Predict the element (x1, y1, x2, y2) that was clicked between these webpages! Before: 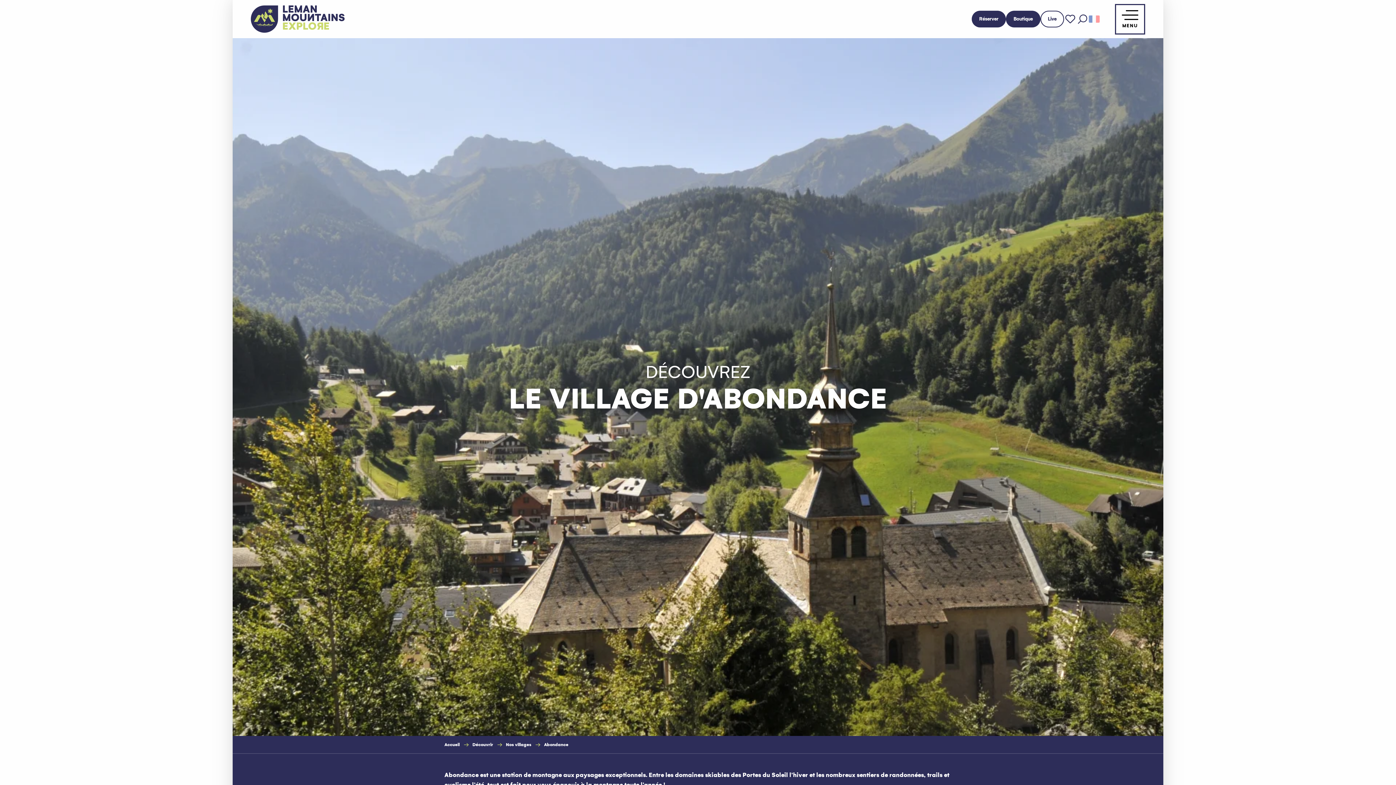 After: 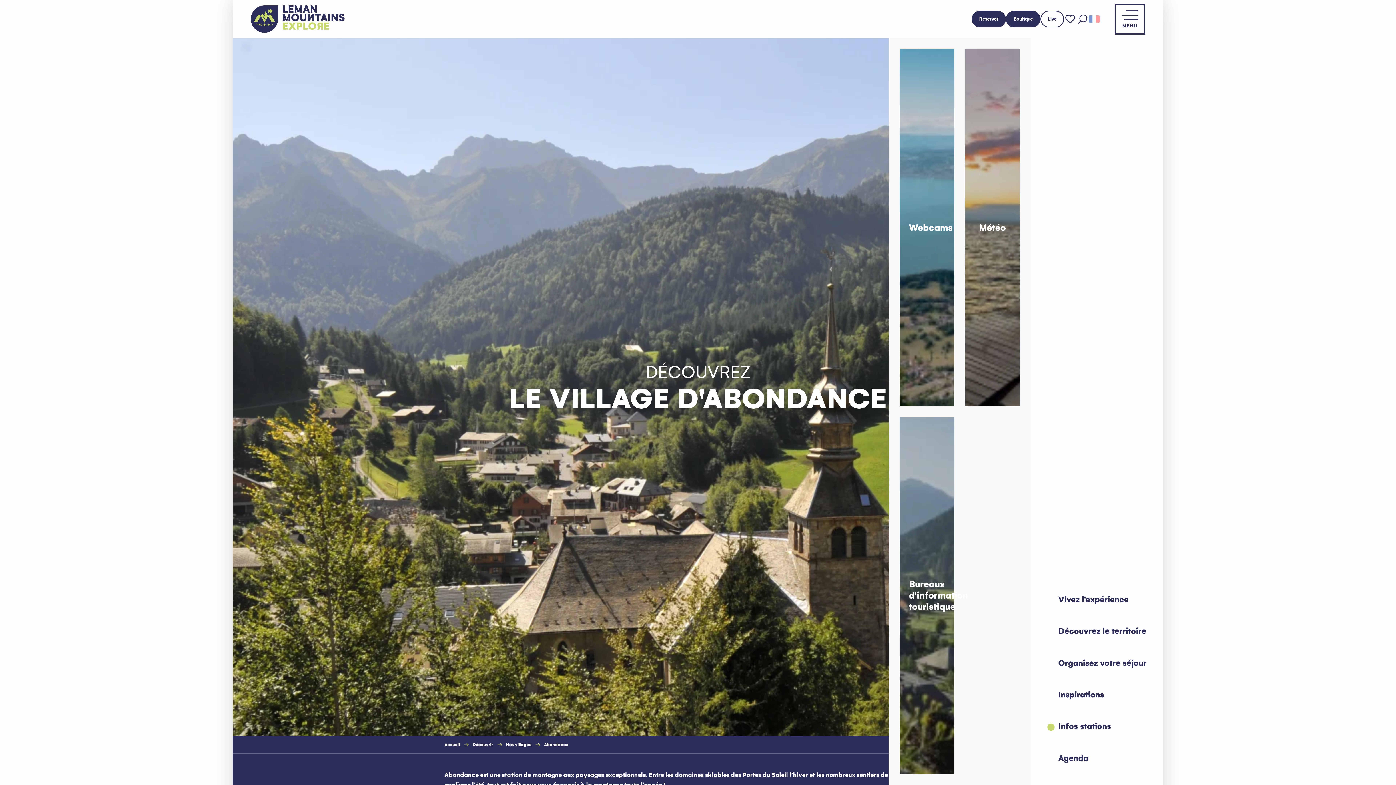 Action: label: Infos stations
Webcams
Météo
Bureaux d'information touristique bbox: (1175, 711, 1286, 742)